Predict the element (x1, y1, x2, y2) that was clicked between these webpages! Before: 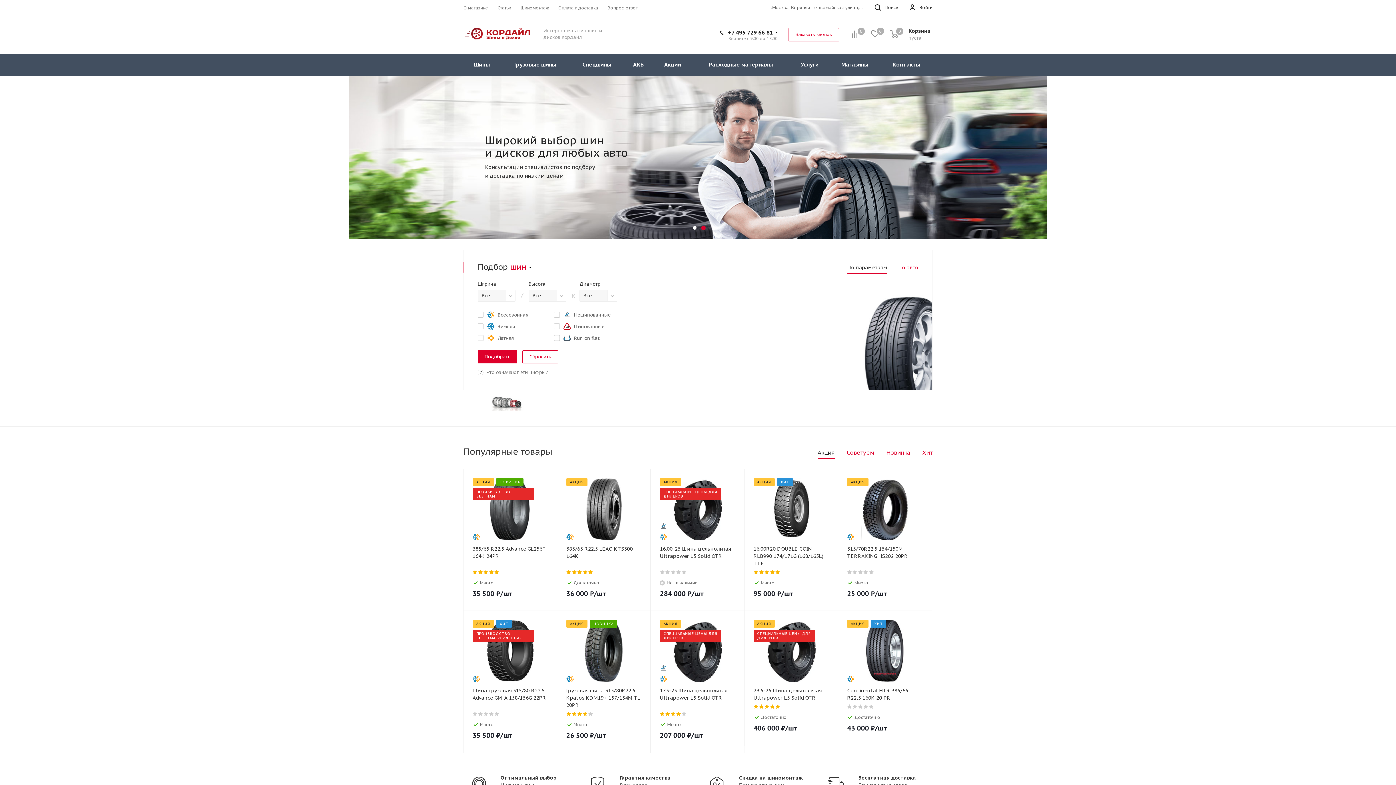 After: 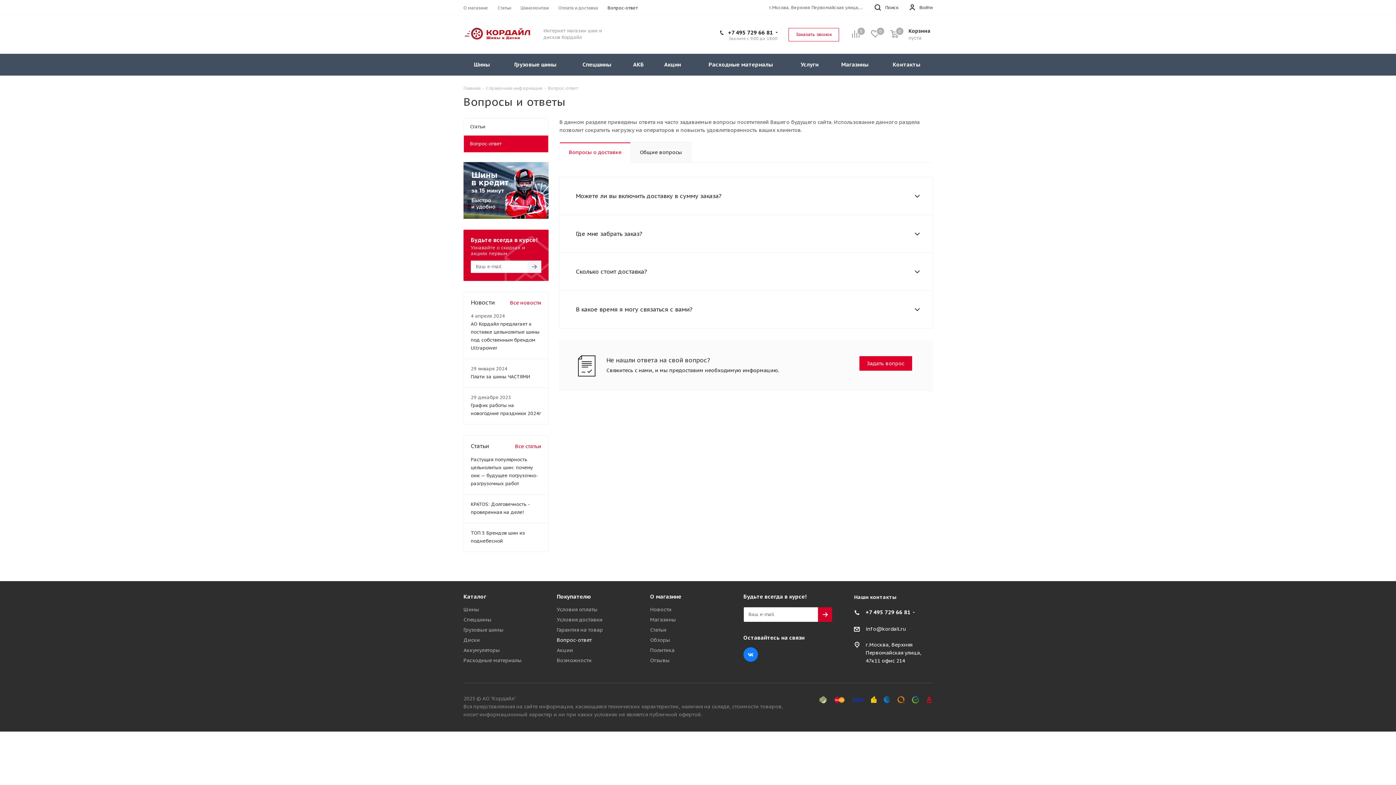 Action: bbox: (607, 4, 637, 11) label: Вопрос-ответ